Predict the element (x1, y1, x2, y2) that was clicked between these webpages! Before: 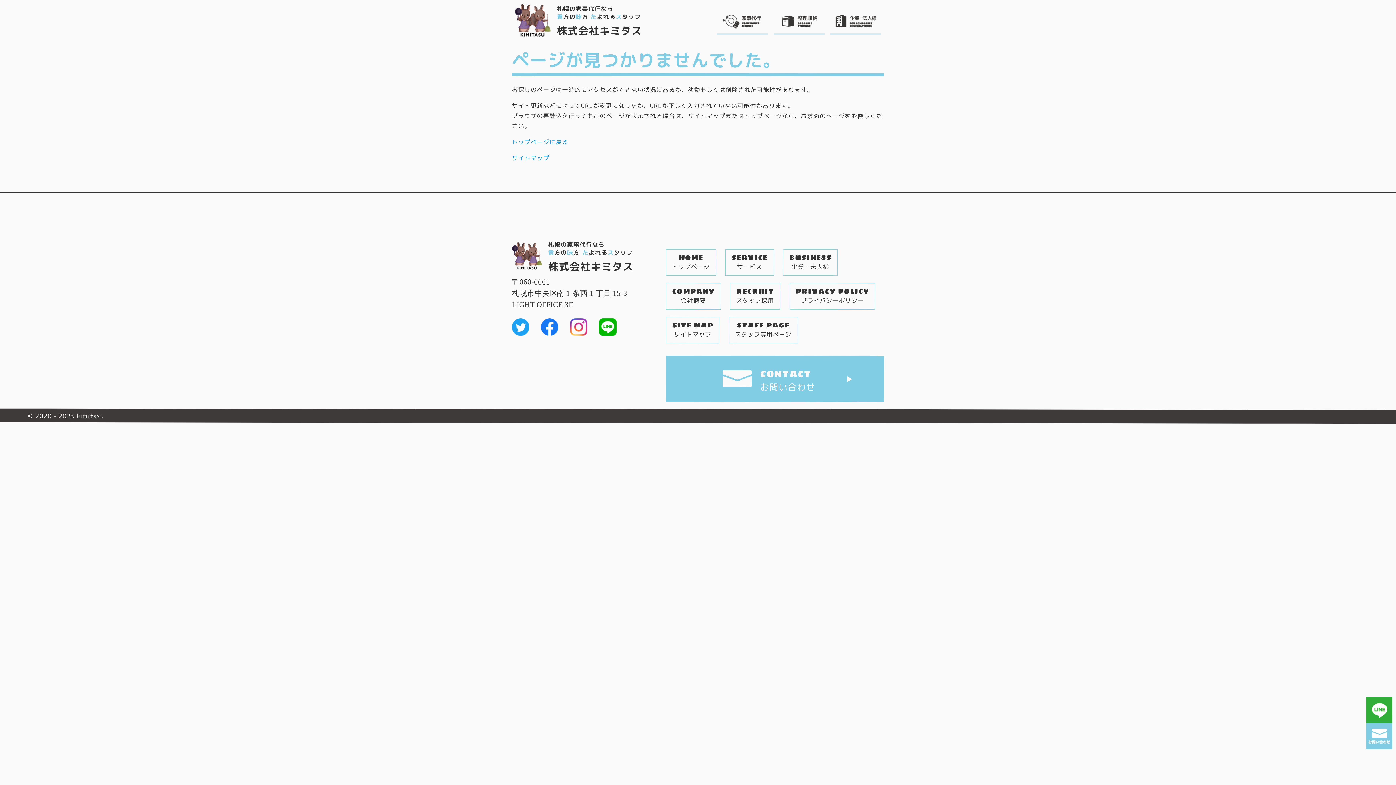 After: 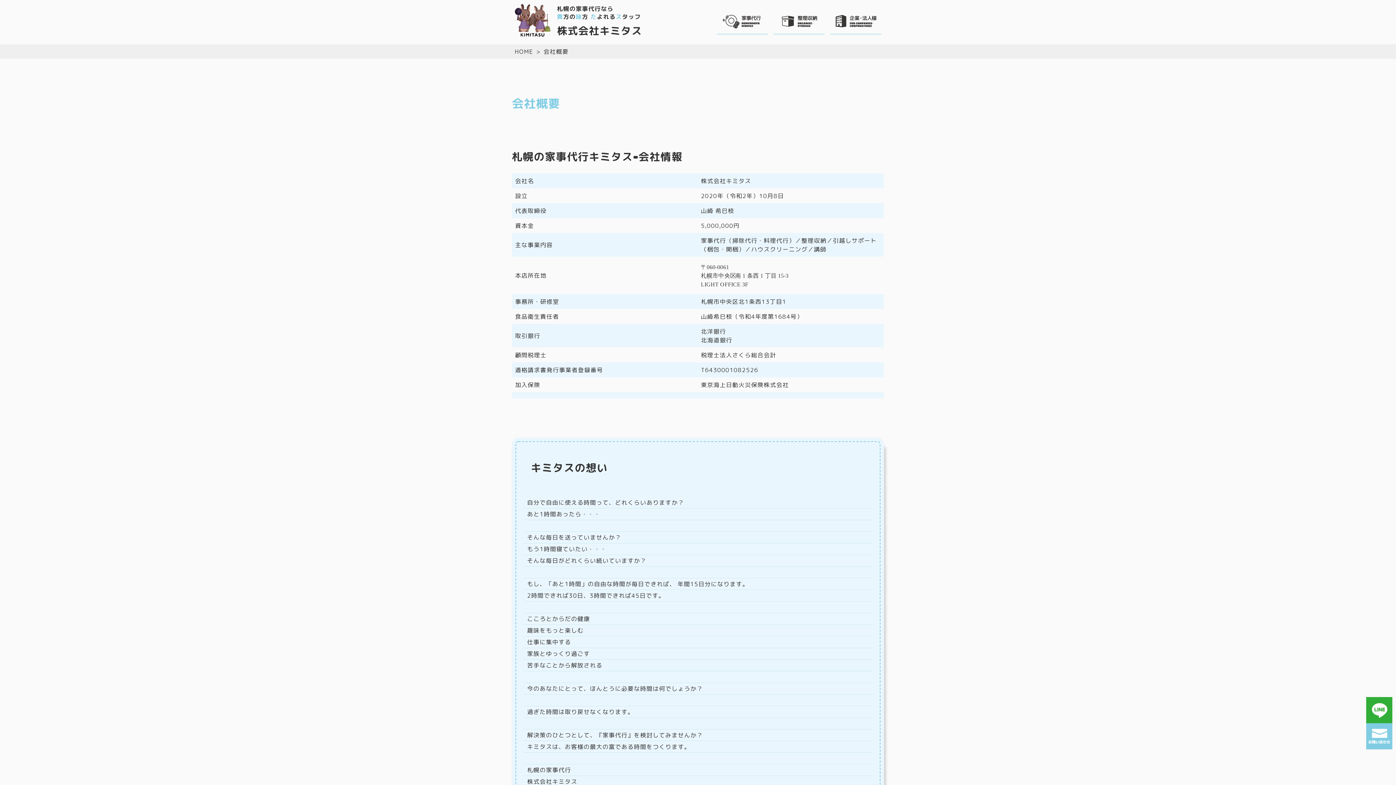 Action: label: COMPANY
会社概要 bbox: (666, 283, 721, 309)